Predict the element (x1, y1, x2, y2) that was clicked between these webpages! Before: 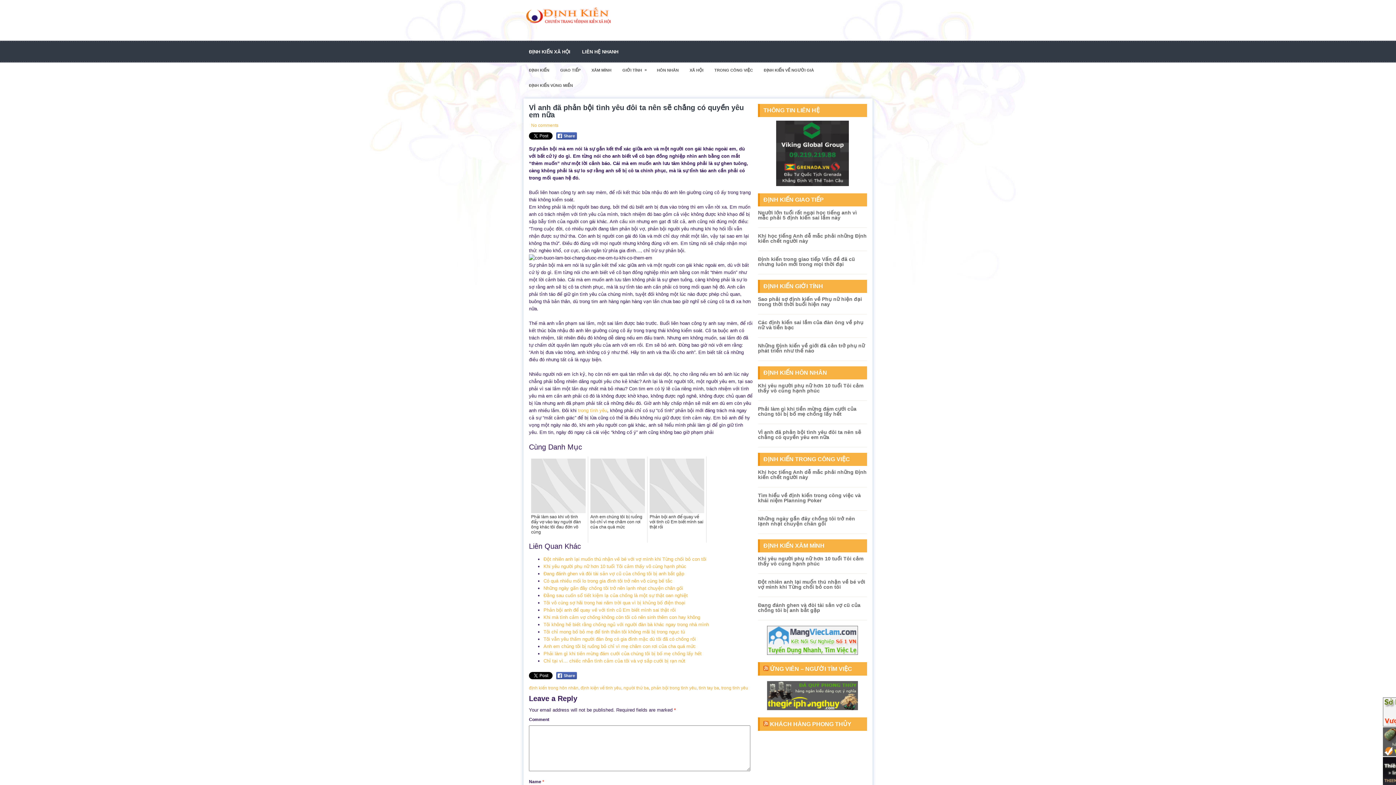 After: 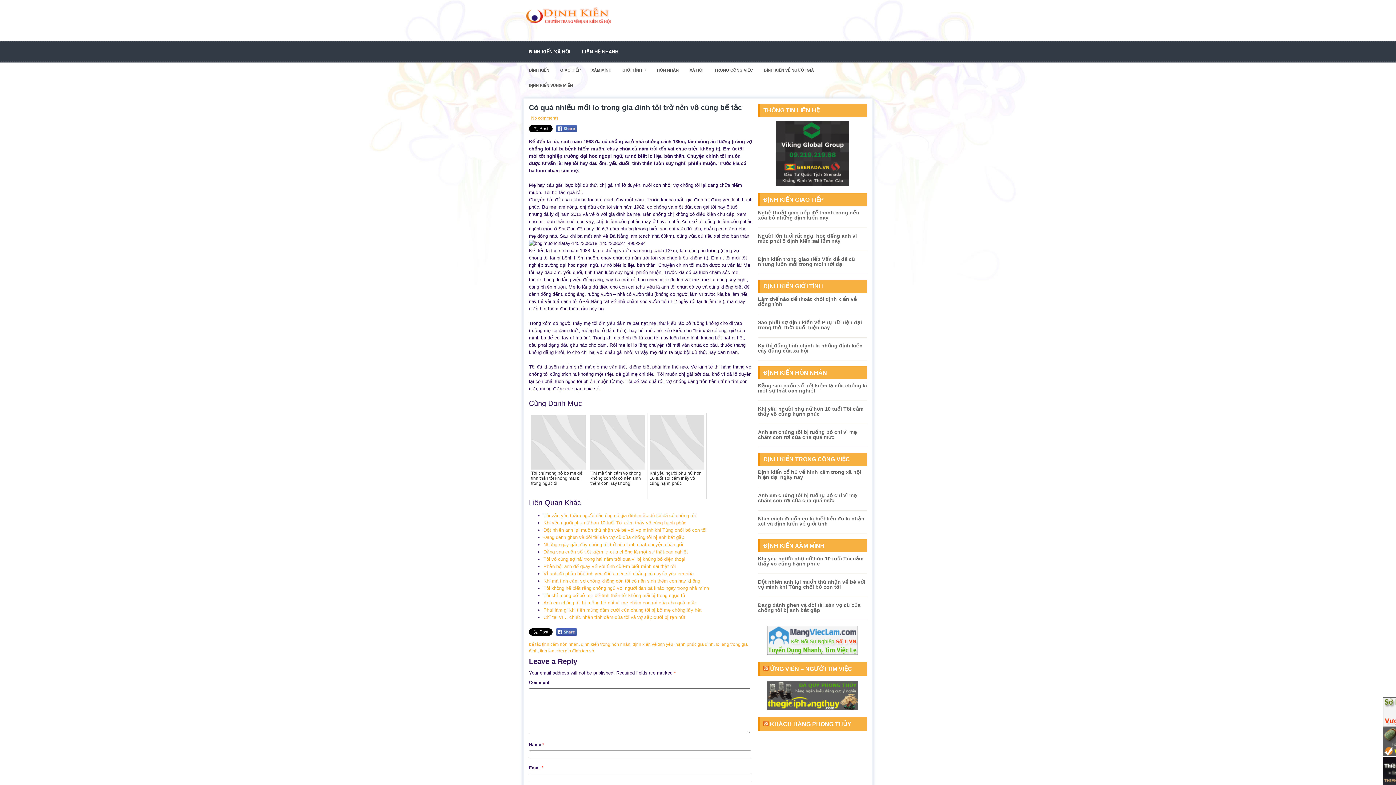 Action: label: Có quá nhiều mối lo trong gia đình tôi trở nên vô cùng bế tắc bbox: (543, 578, 672, 583)